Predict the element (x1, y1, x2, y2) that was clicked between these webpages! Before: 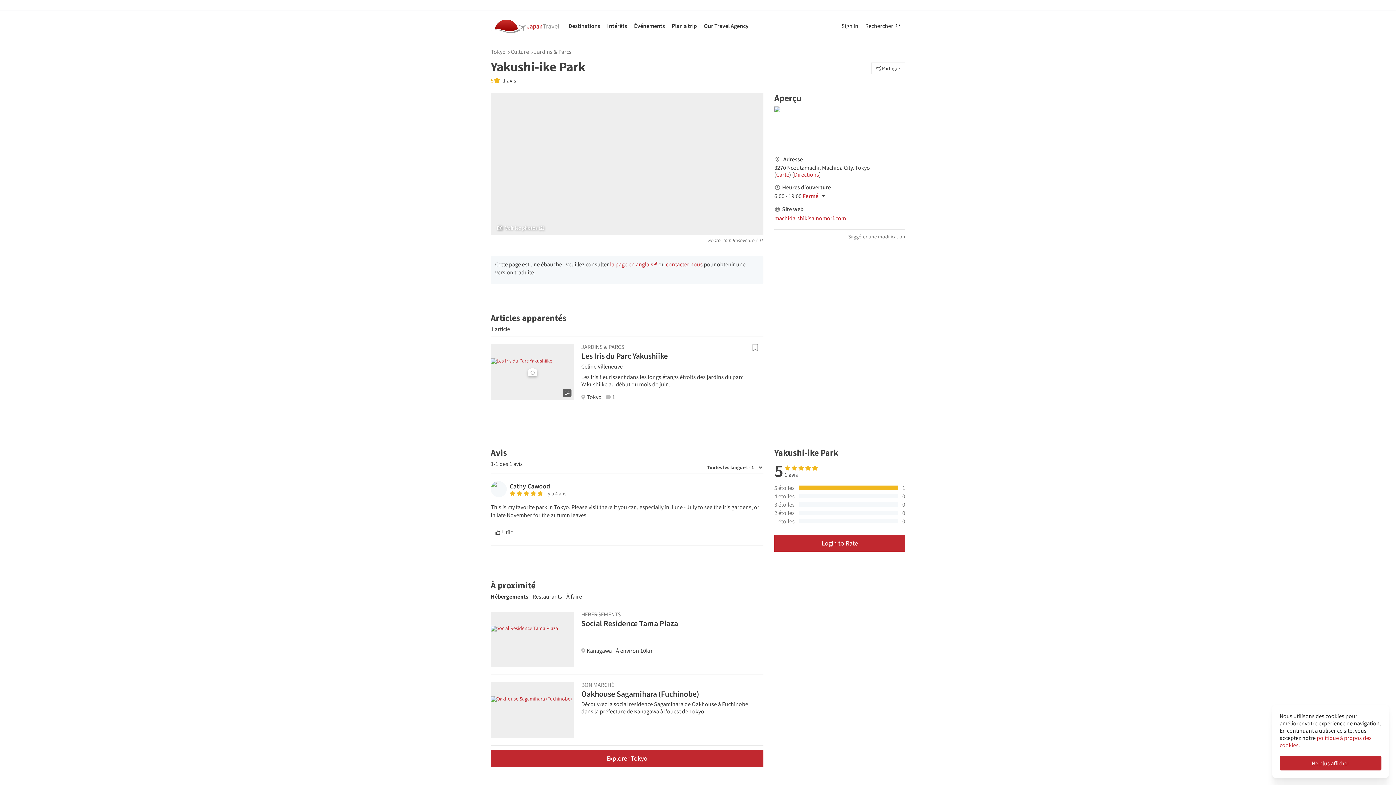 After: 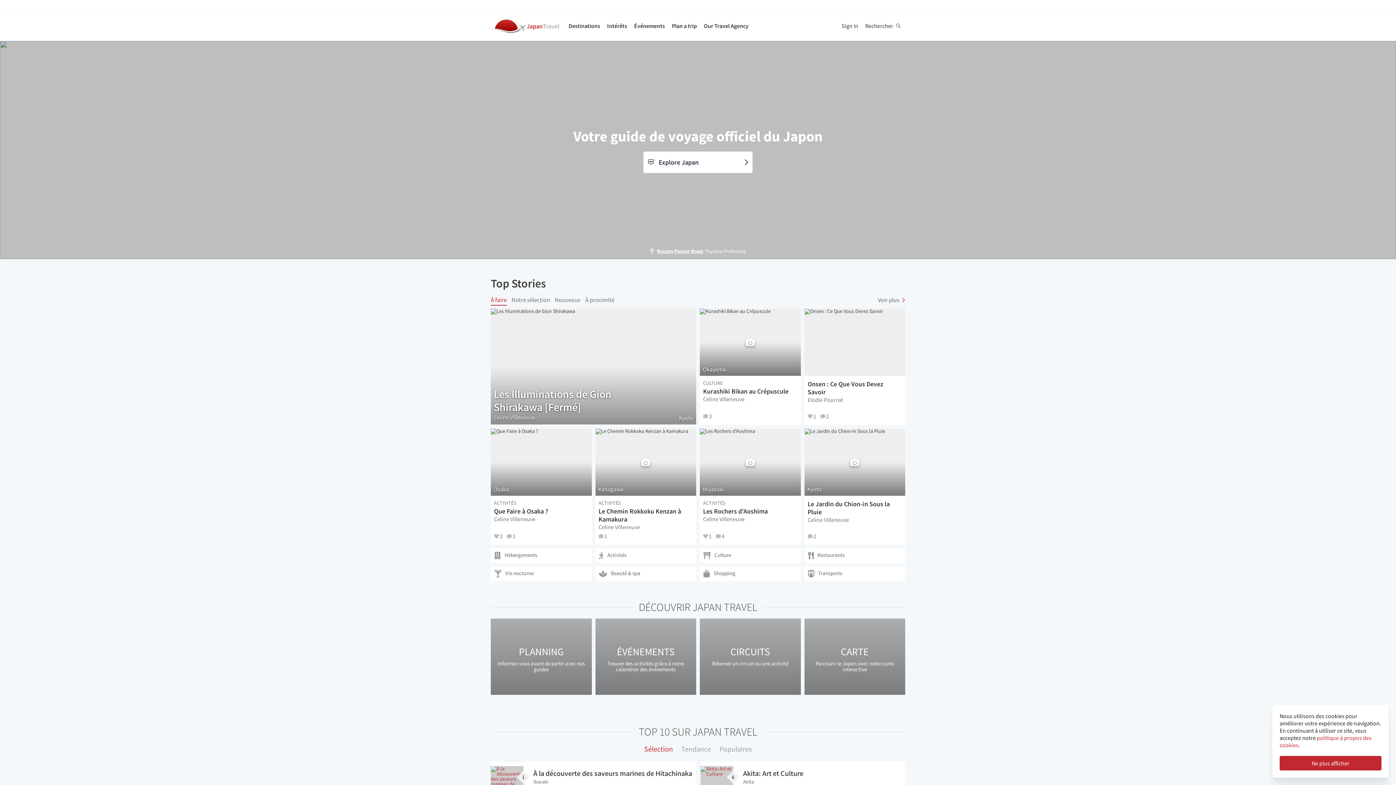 Action: bbox: (491, 28, 561, 34)